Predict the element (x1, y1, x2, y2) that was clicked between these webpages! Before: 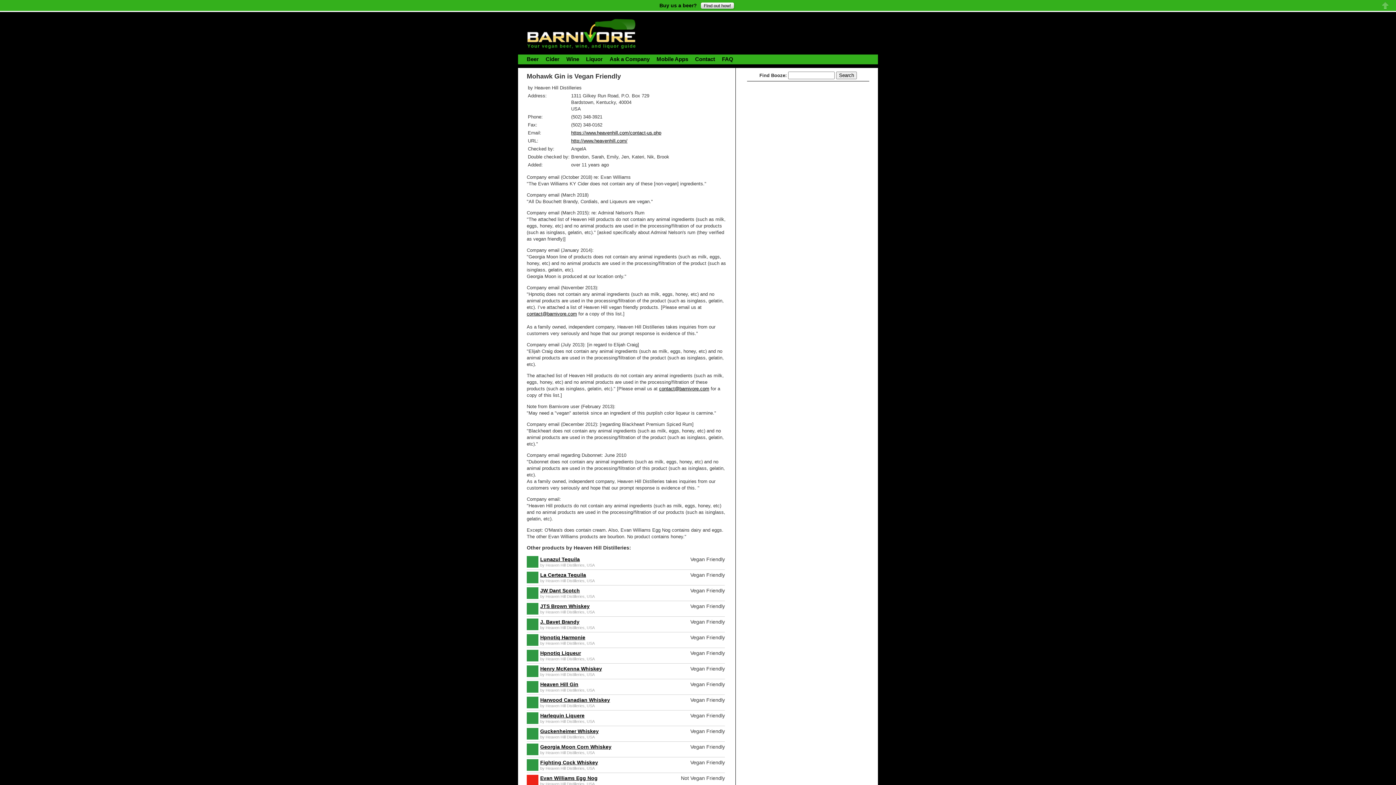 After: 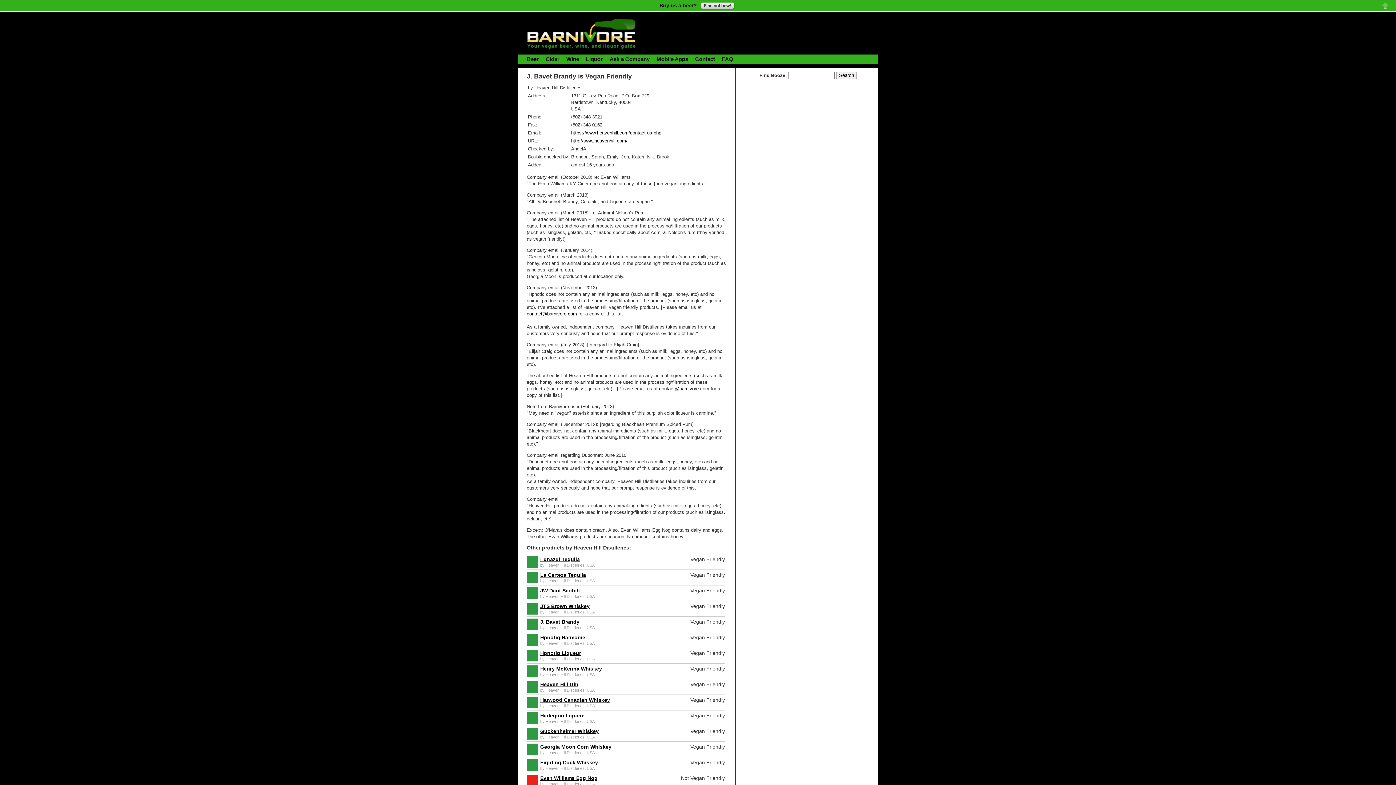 Action: bbox: (540, 619, 579, 625) label: J. Bavet Brandy